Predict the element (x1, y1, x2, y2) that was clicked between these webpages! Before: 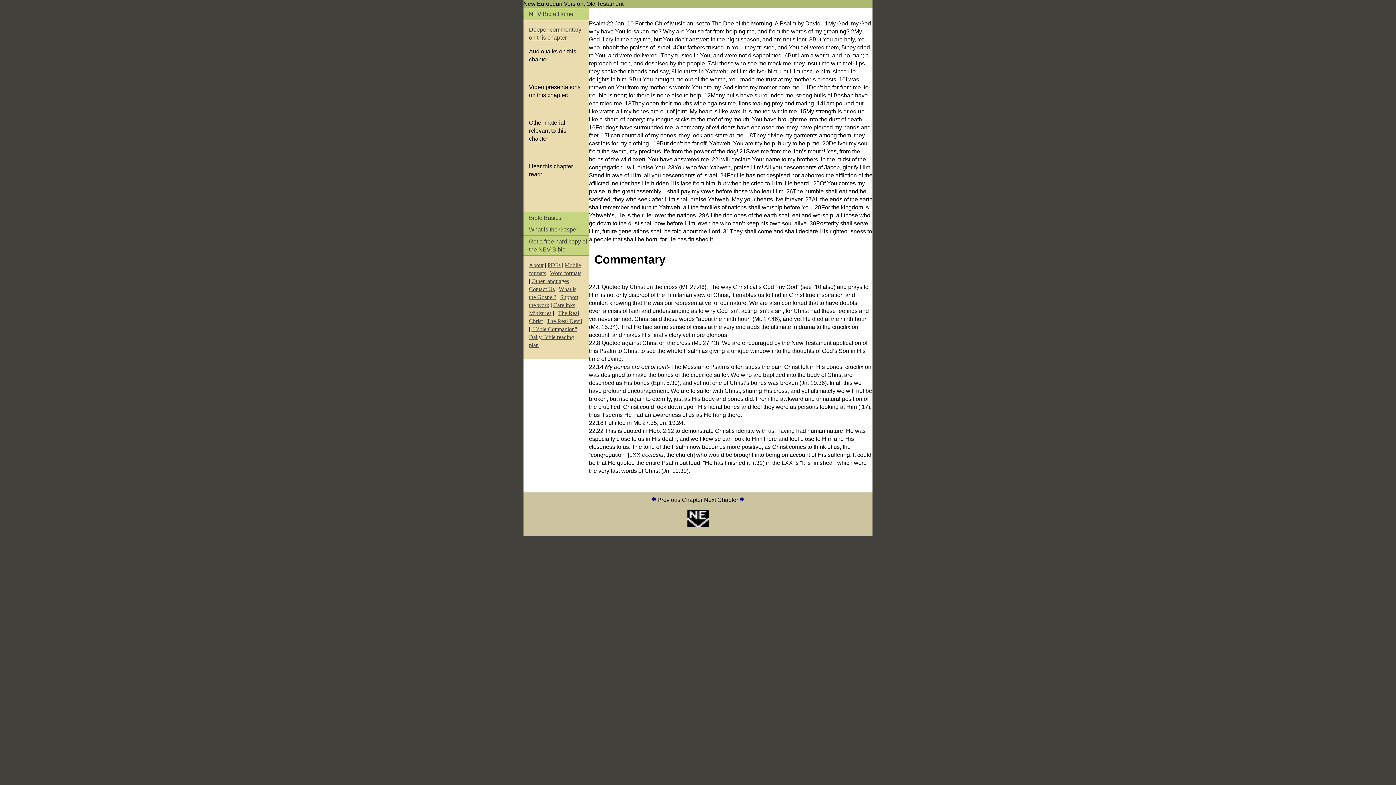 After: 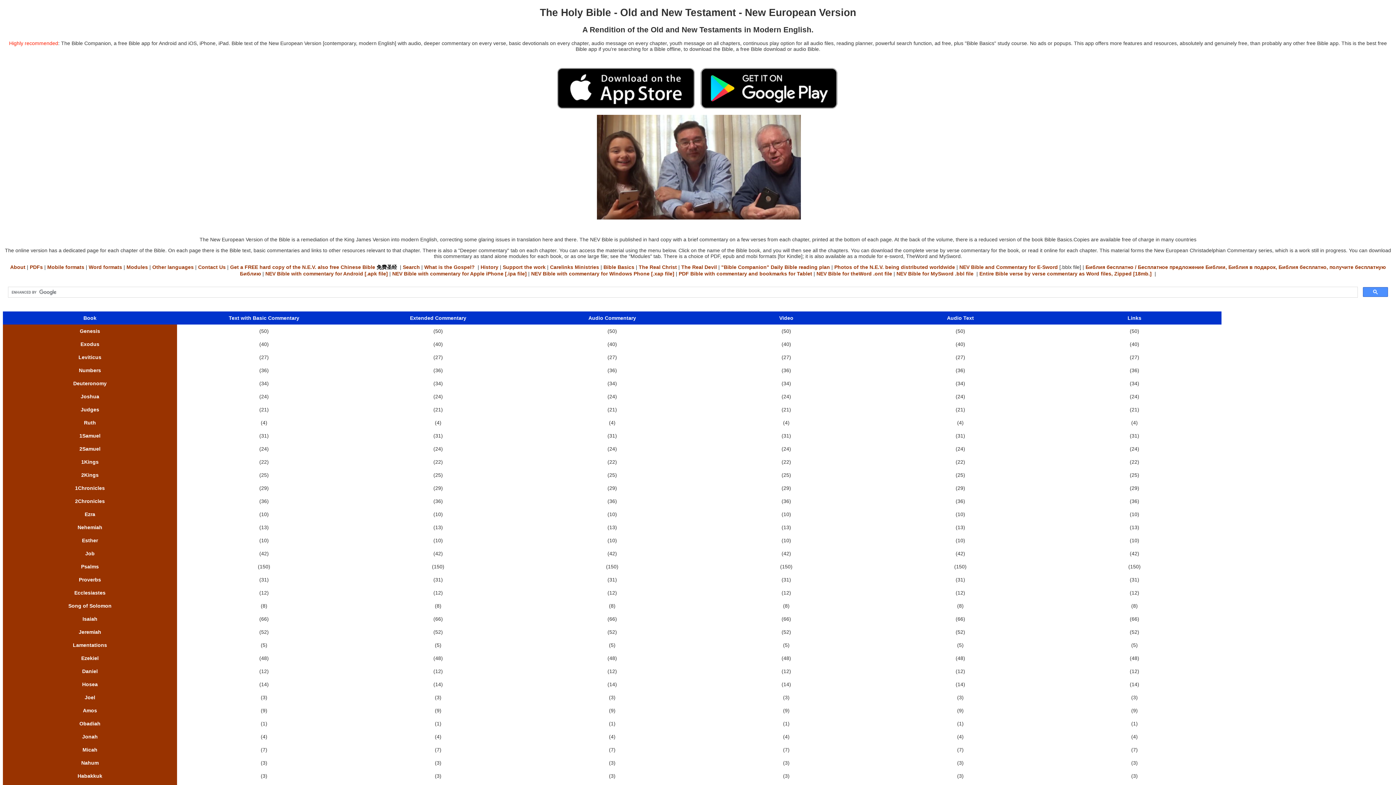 Action: bbox: (523, 8, 589, 20) label: NEV Bible Home